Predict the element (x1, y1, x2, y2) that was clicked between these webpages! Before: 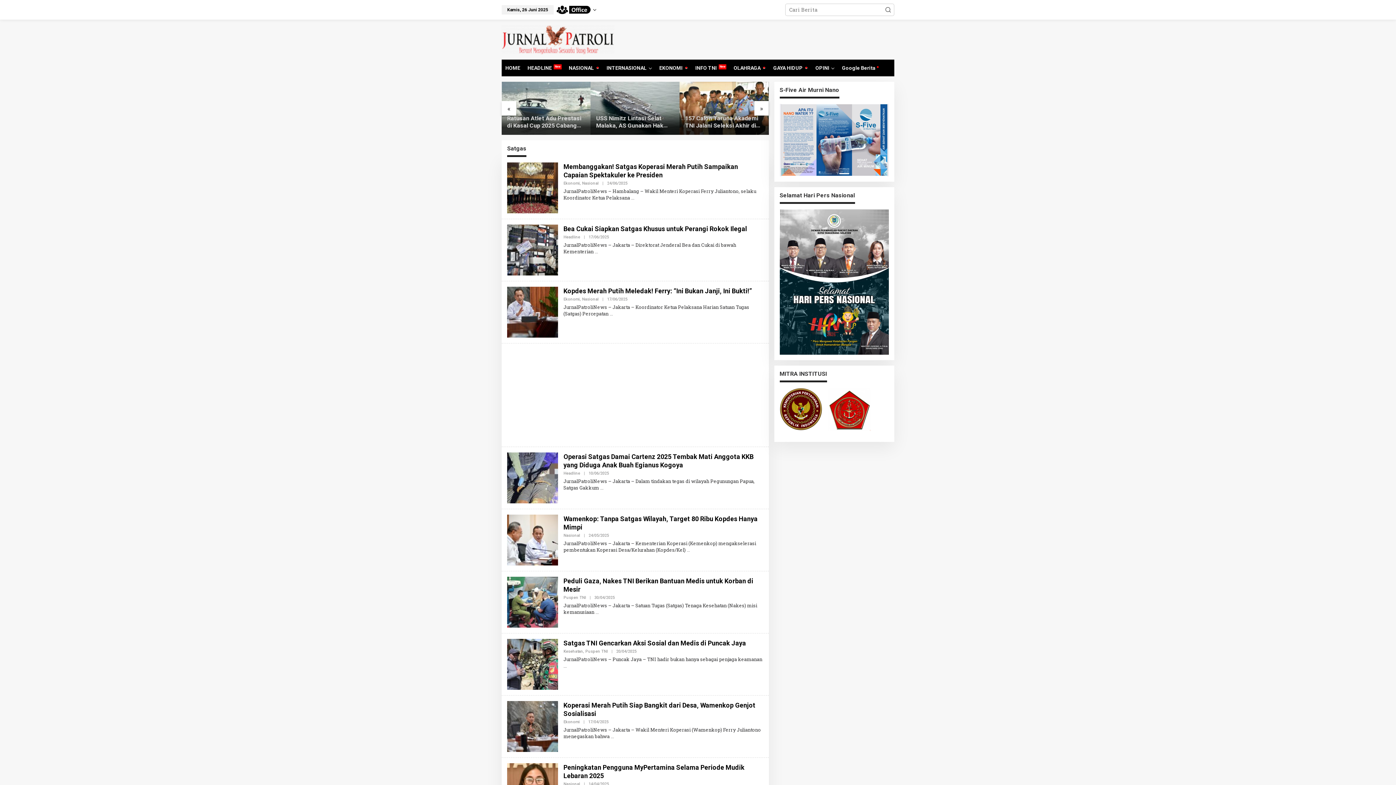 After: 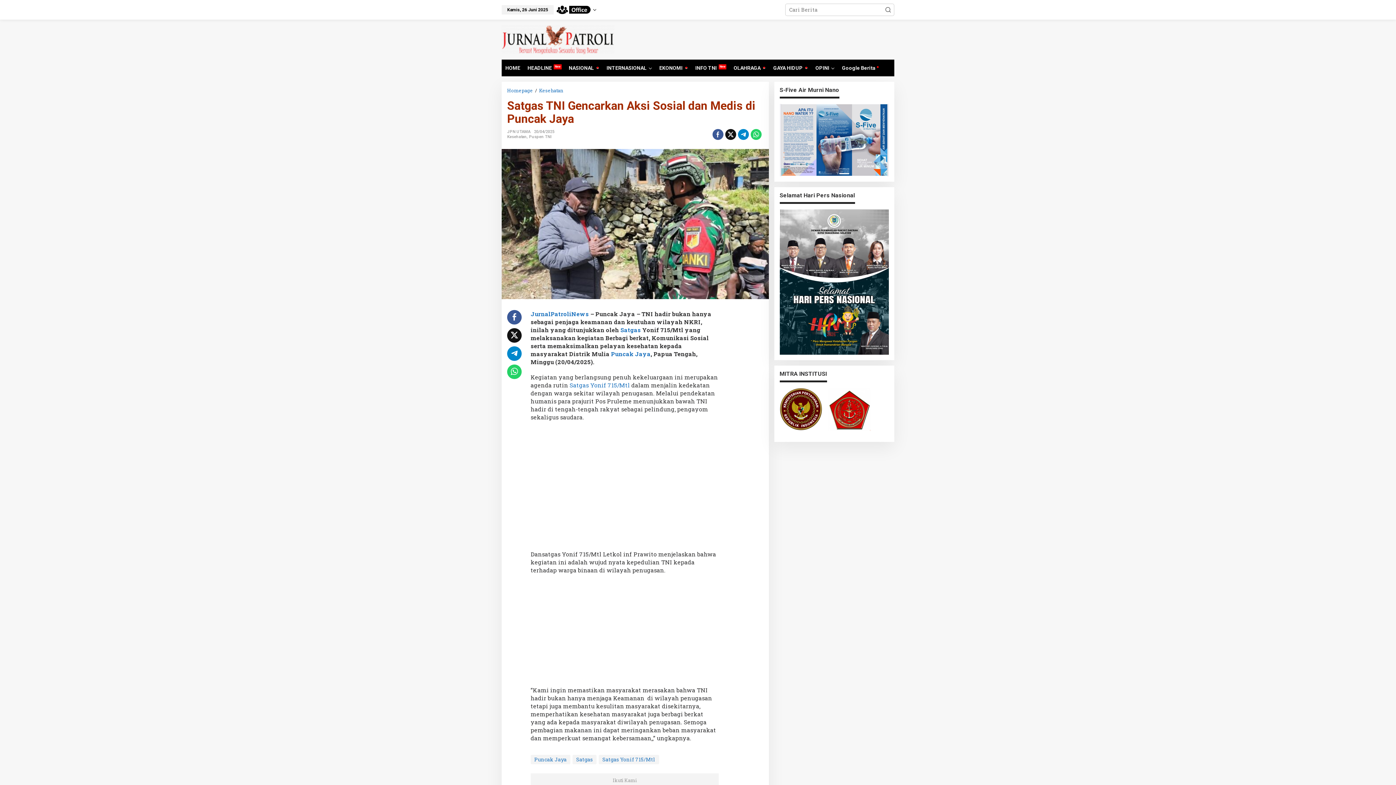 Action: bbox: (507, 660, 558, 667)